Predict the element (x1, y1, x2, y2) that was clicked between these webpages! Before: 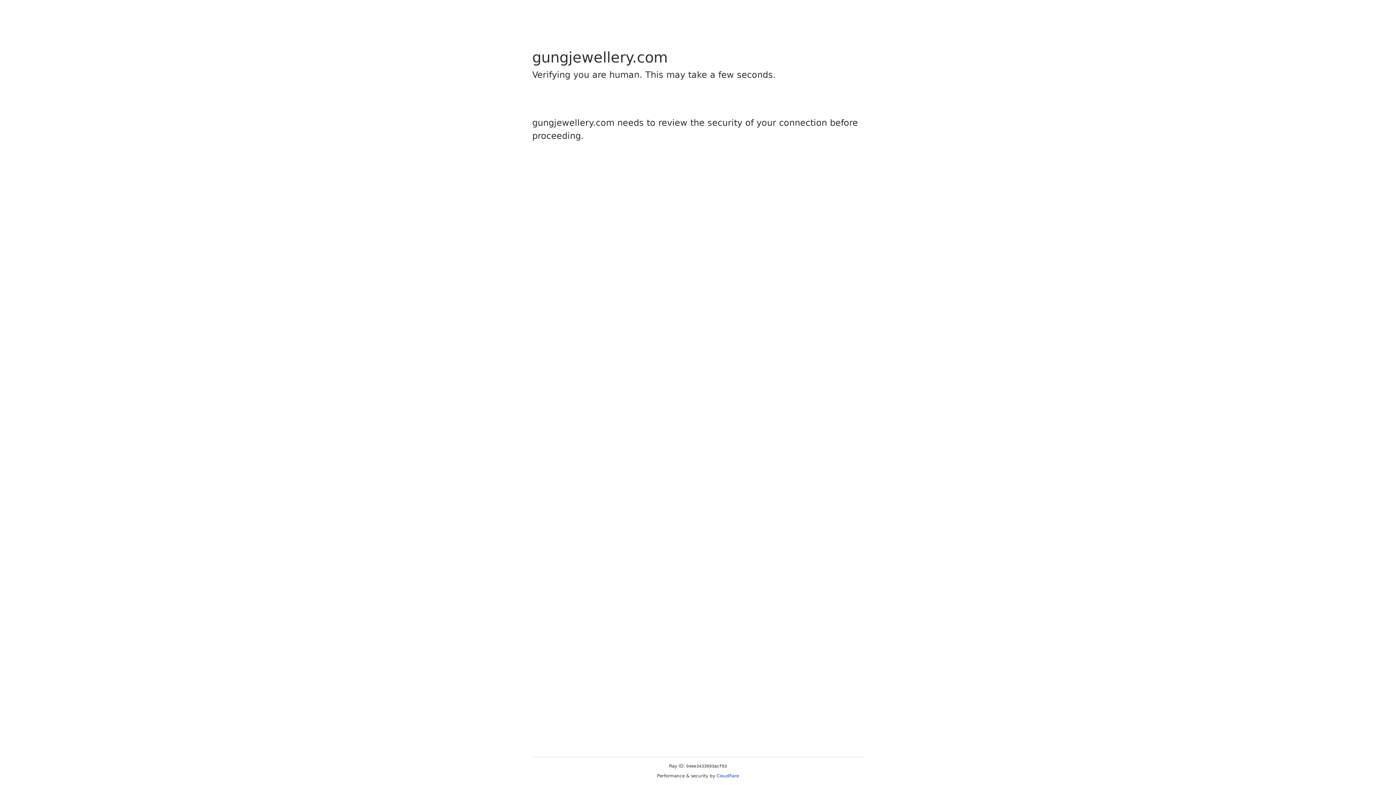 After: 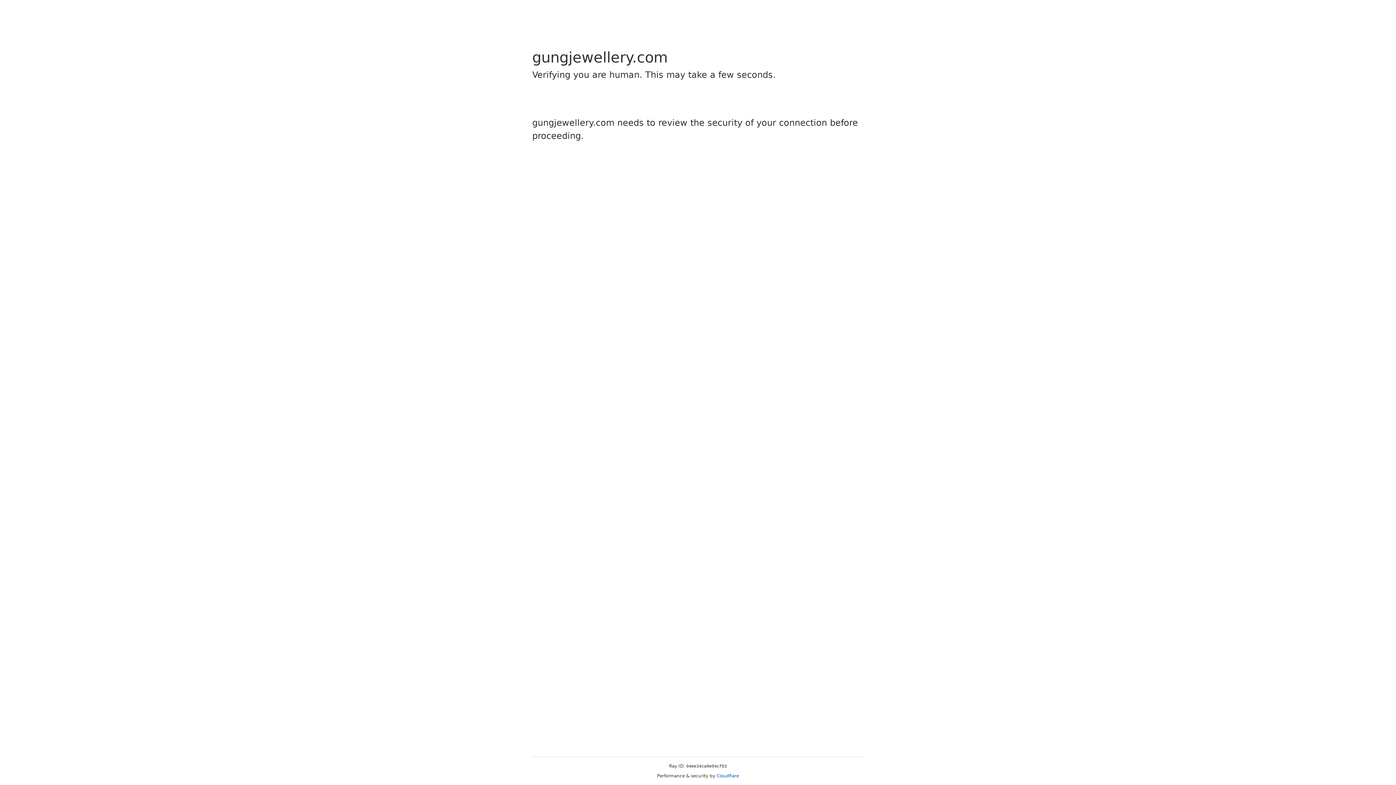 Action: label: Cloudflare bbox: (716, 773, 739, 778)